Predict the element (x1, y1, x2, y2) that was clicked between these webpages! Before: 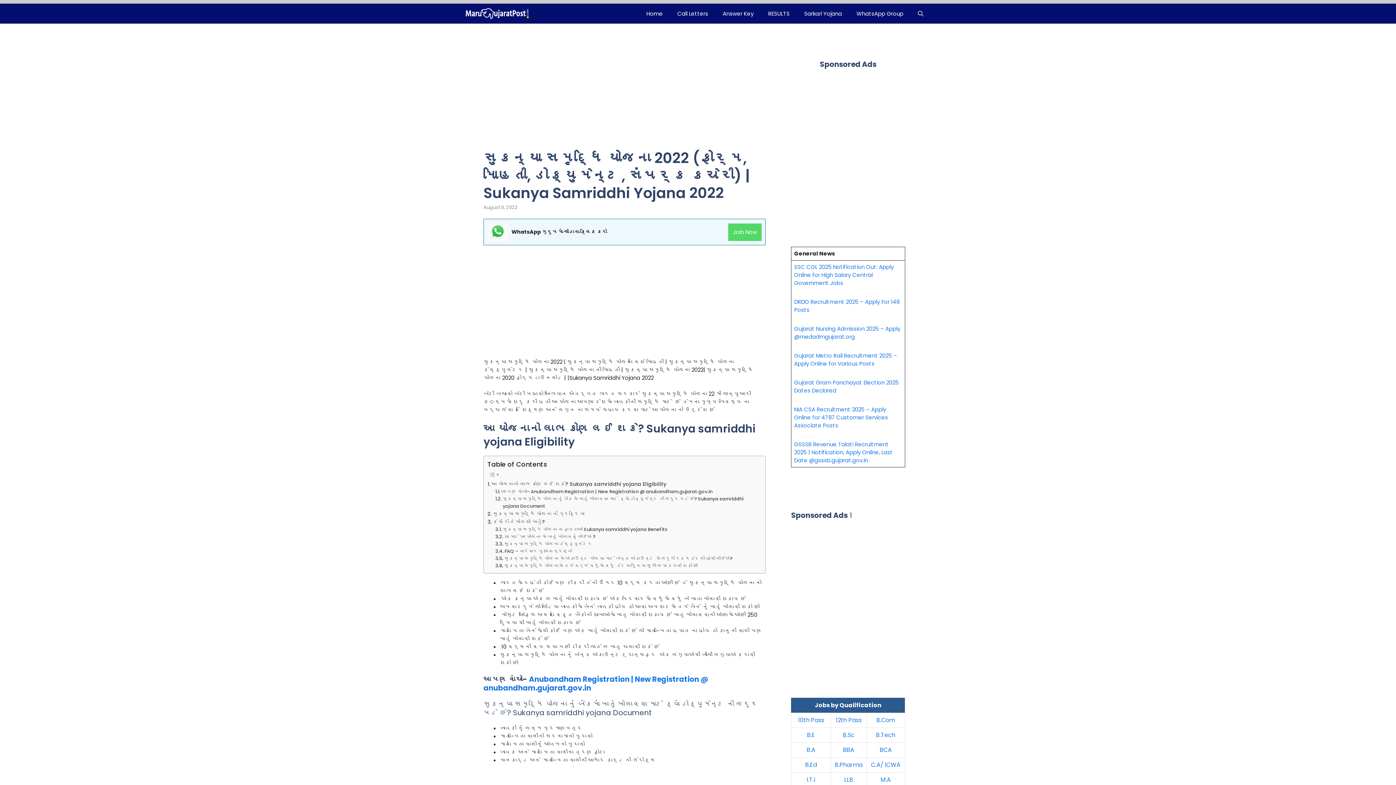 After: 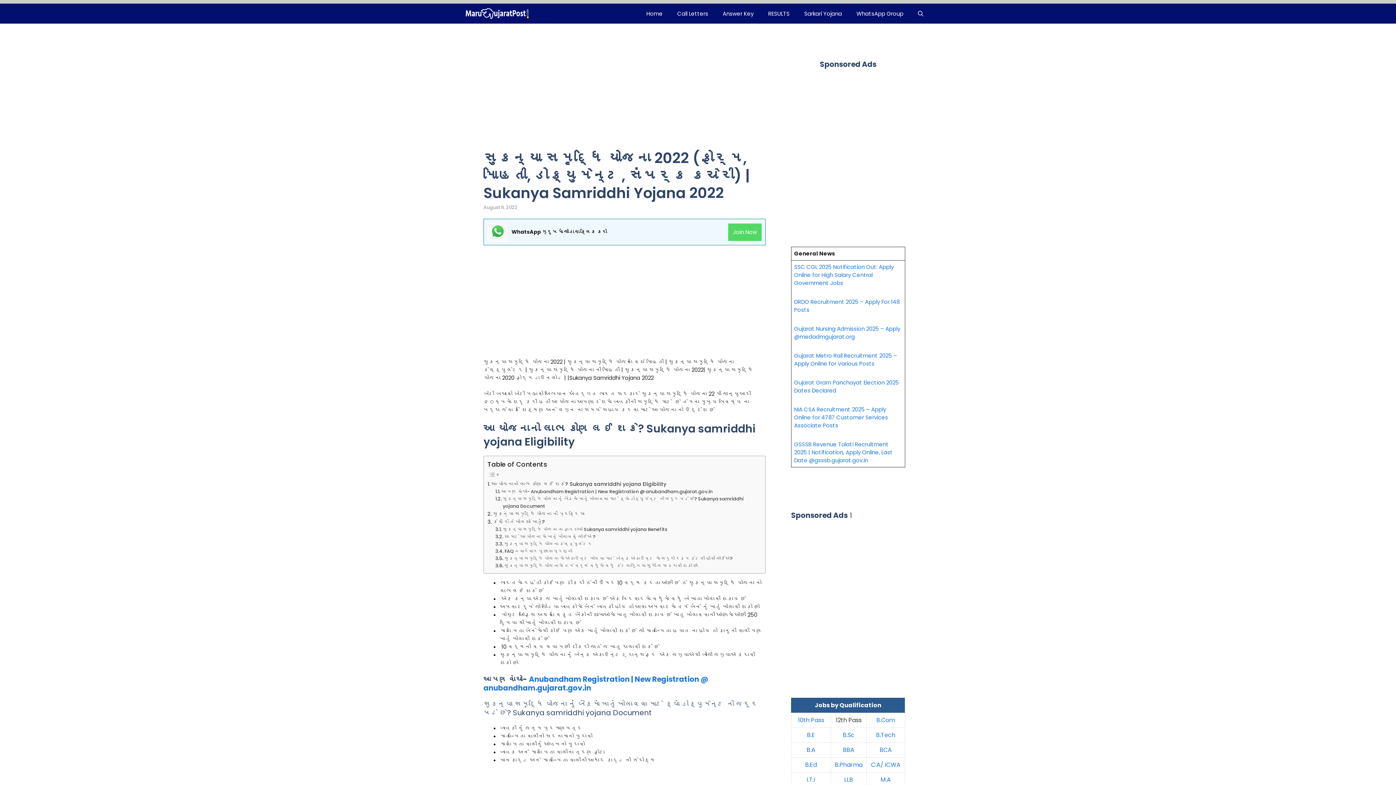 Action: bbox: (836, 716, 861, 724) label: 12th Pass